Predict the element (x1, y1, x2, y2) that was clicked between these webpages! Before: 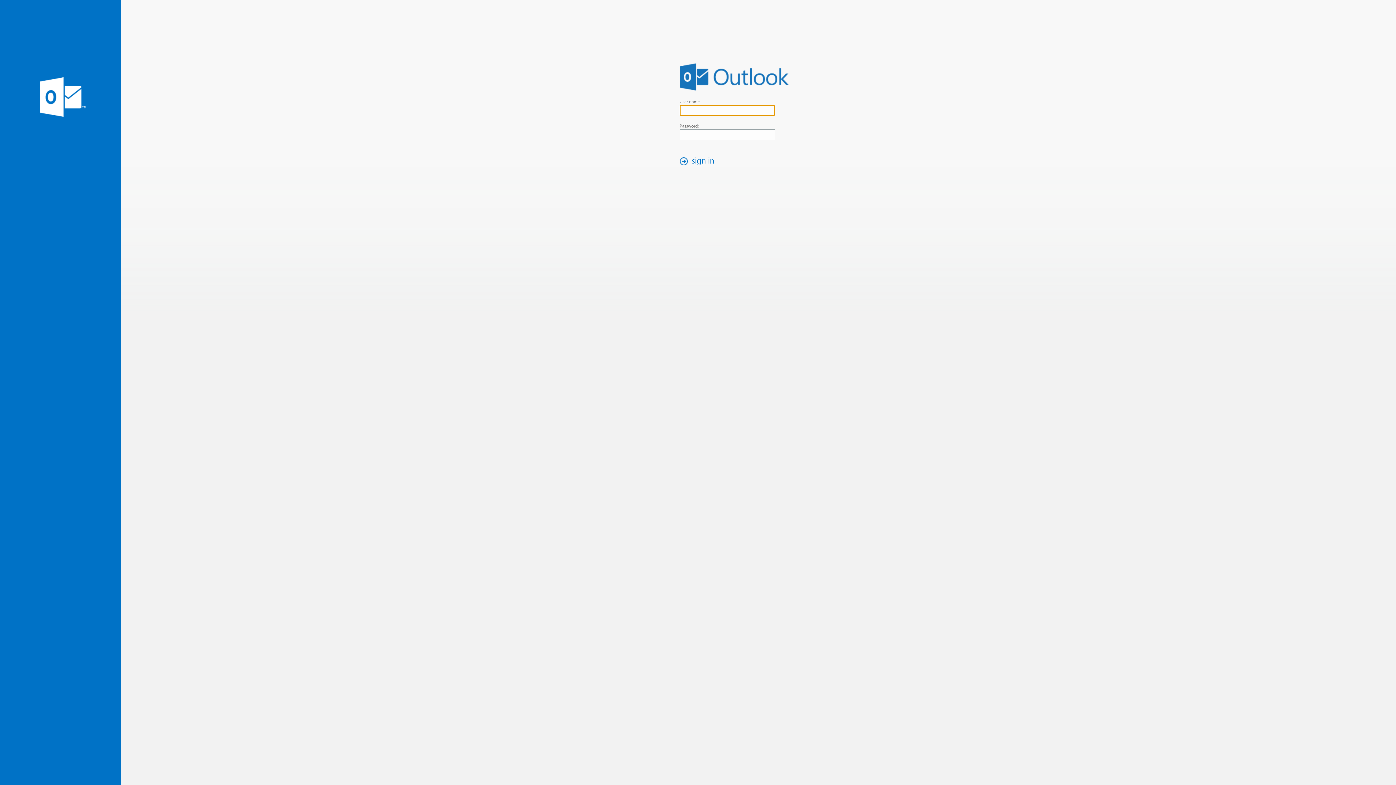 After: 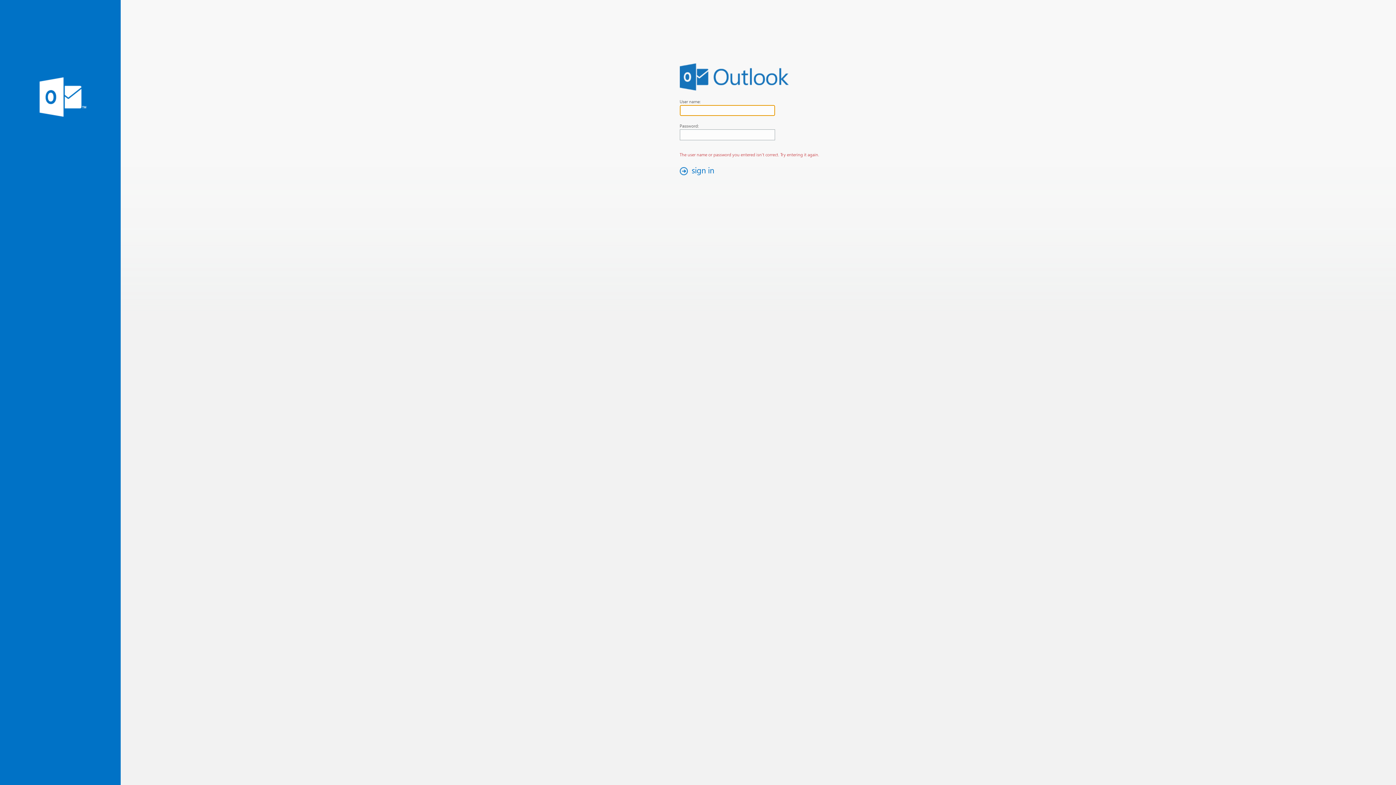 Action: bbox: (676, 154, 721, 167) label: sign in